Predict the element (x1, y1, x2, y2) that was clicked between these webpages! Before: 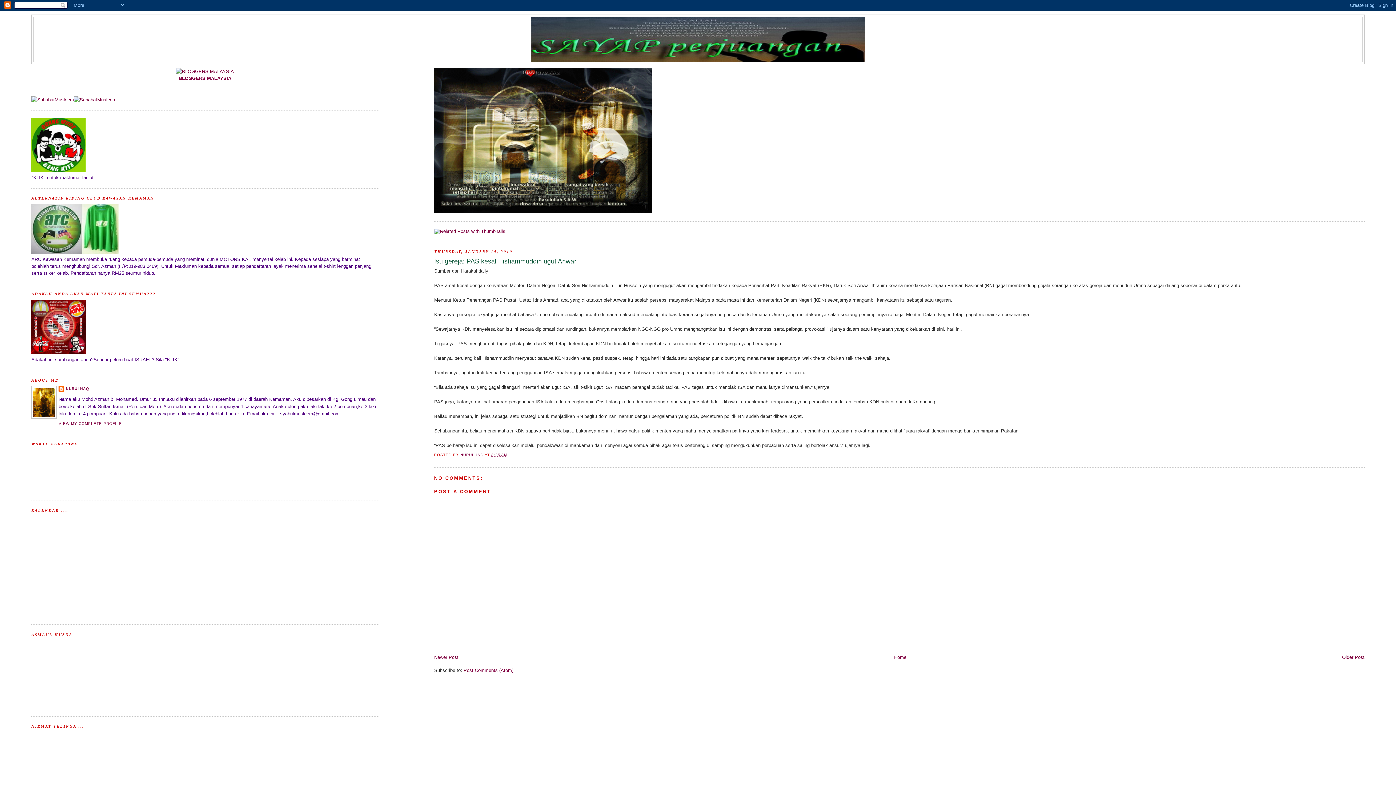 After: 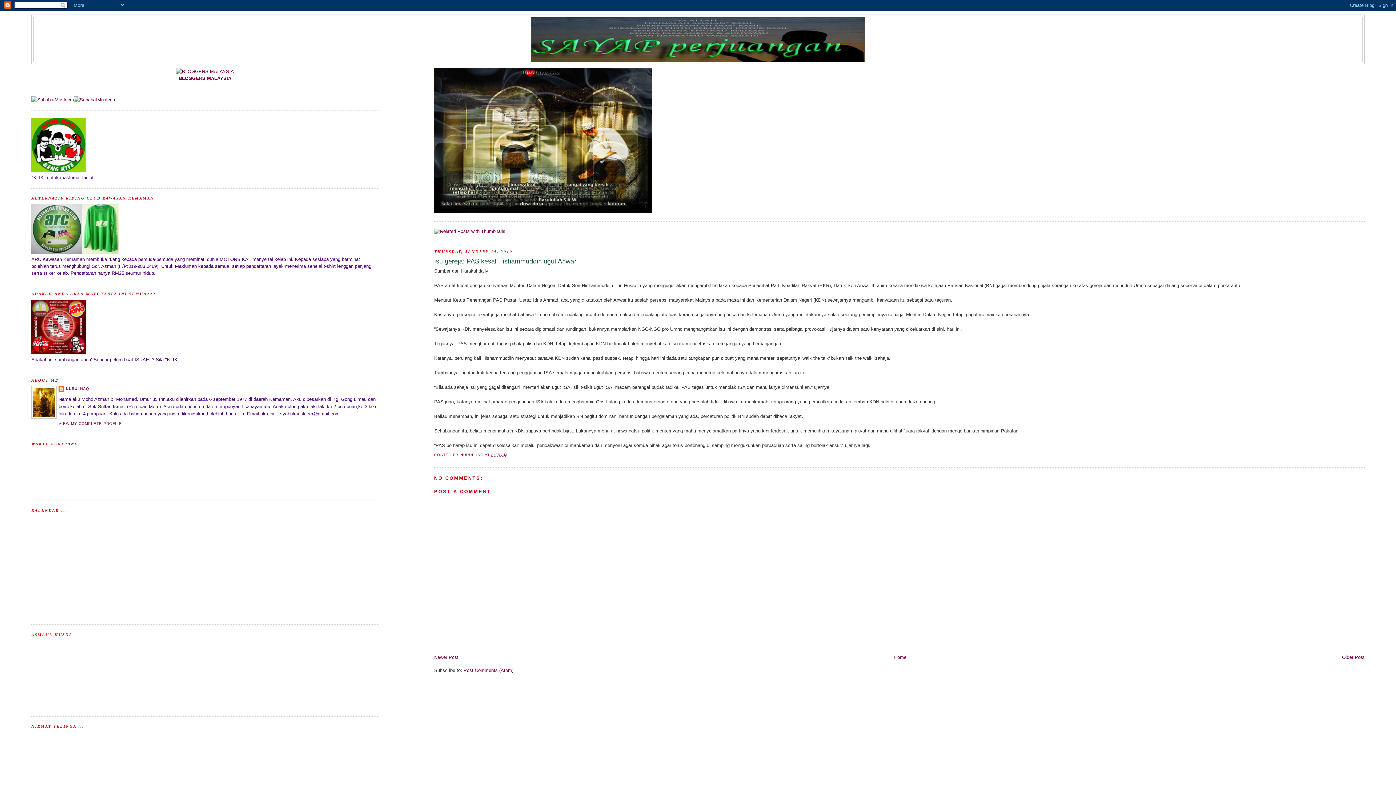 Action: bbox: (491, 453, 507, 457) label: 8:25 AM